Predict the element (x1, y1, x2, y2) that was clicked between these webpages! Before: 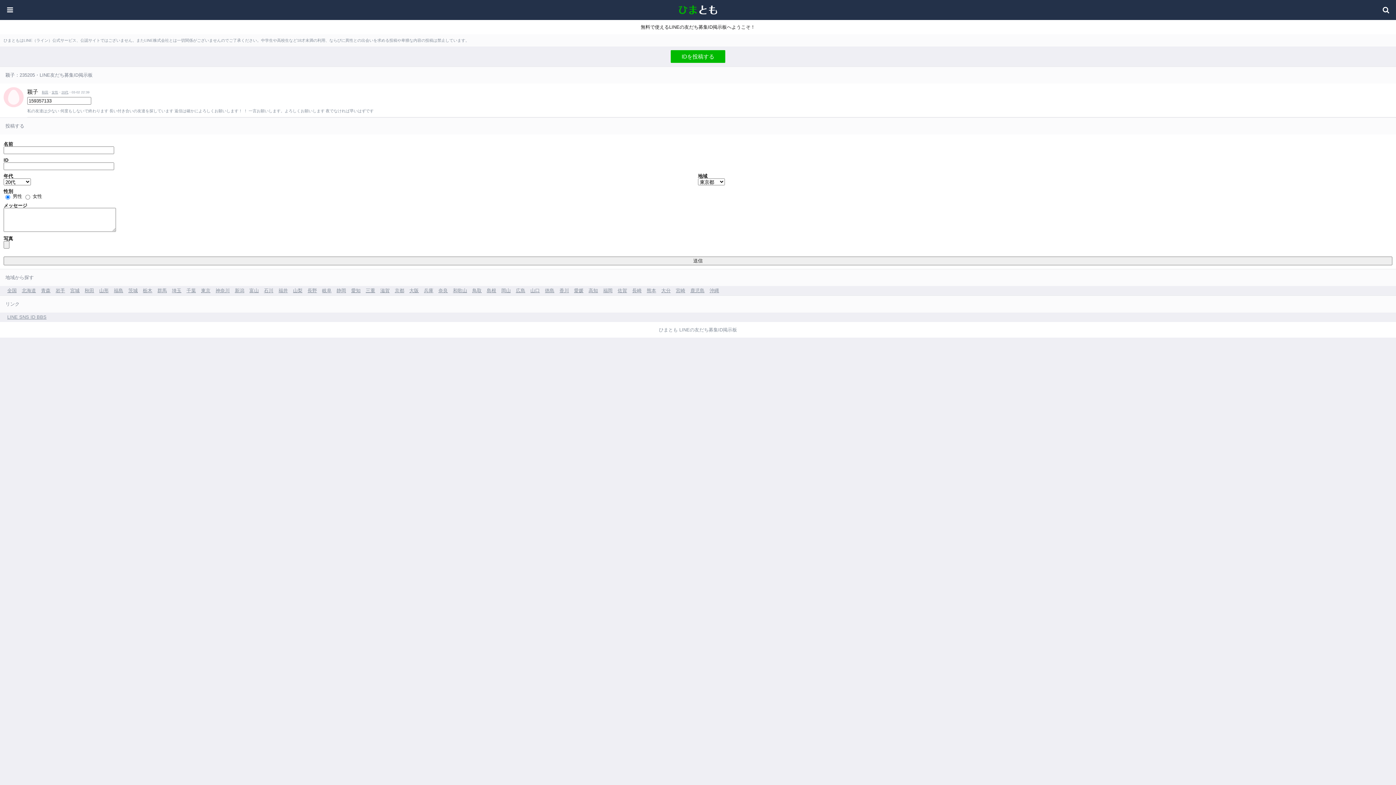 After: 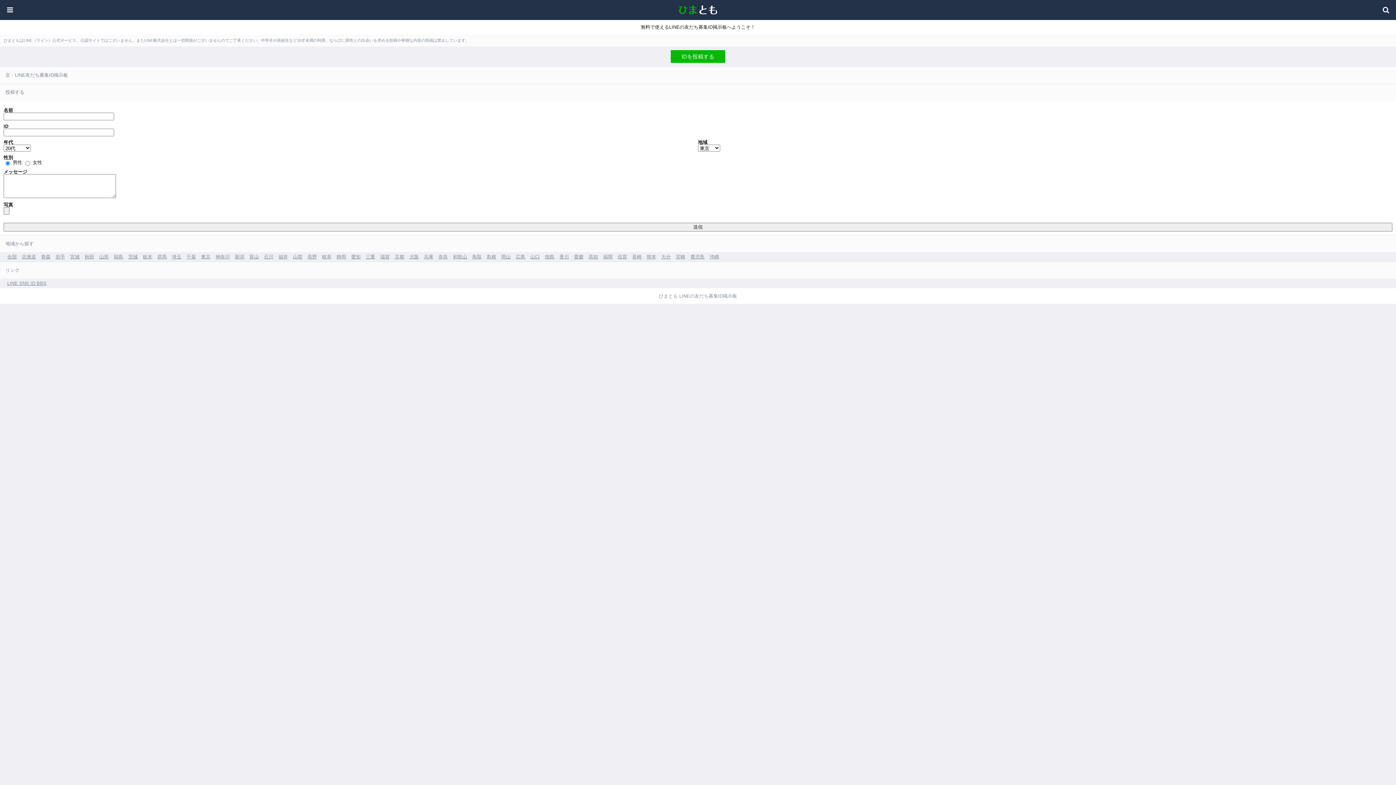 Action: label: 京都 bbox: (393, 286, 406, 295)